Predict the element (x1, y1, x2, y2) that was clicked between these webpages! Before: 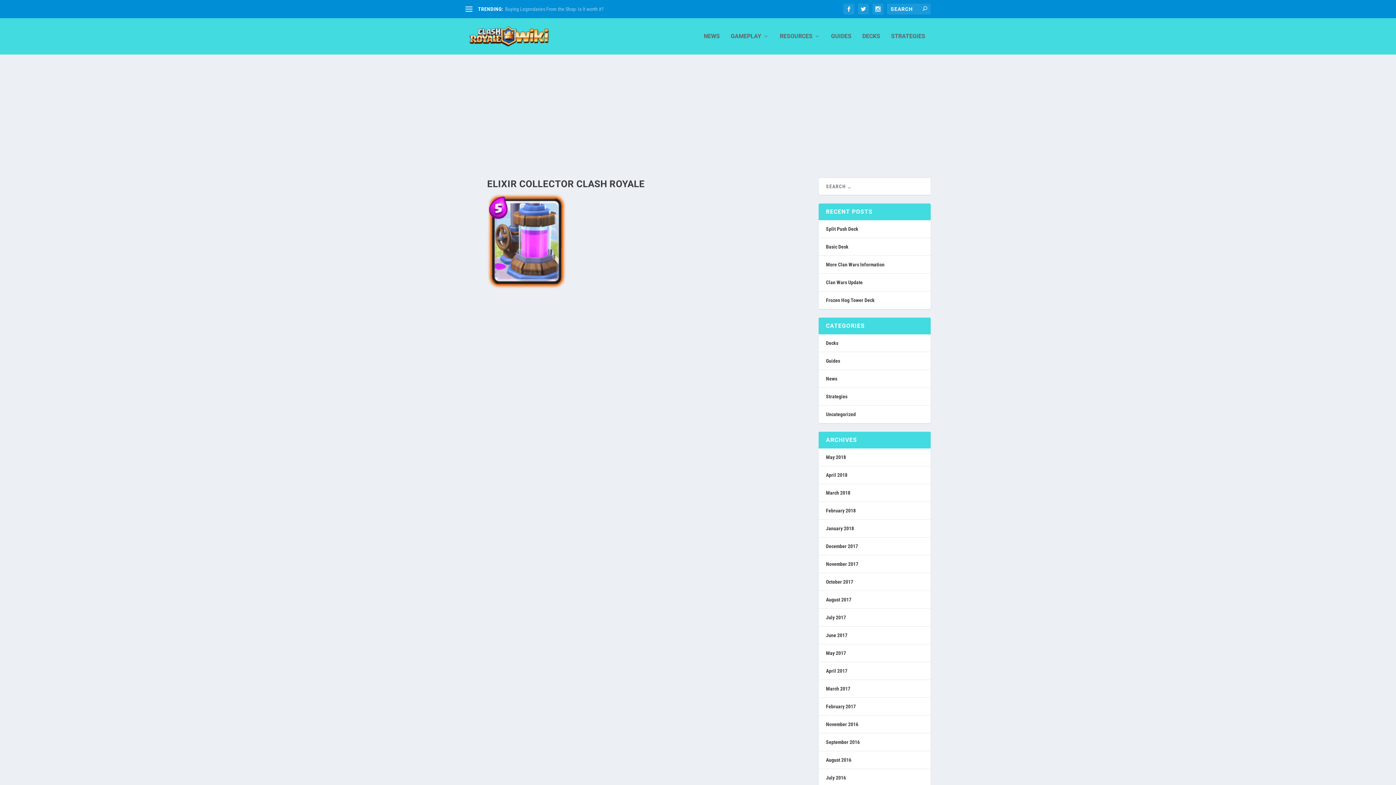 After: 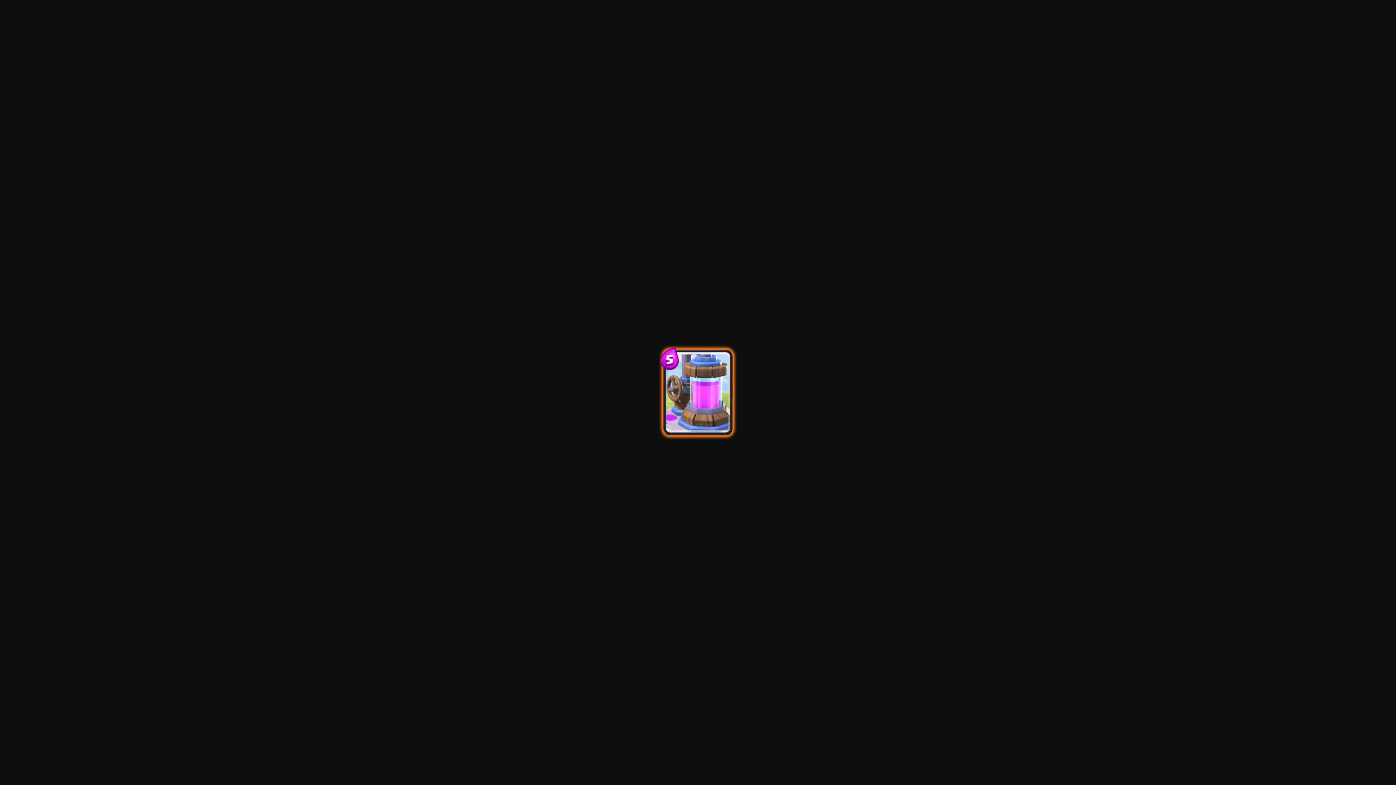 Action: bbox: (487, 284, 566, 290)